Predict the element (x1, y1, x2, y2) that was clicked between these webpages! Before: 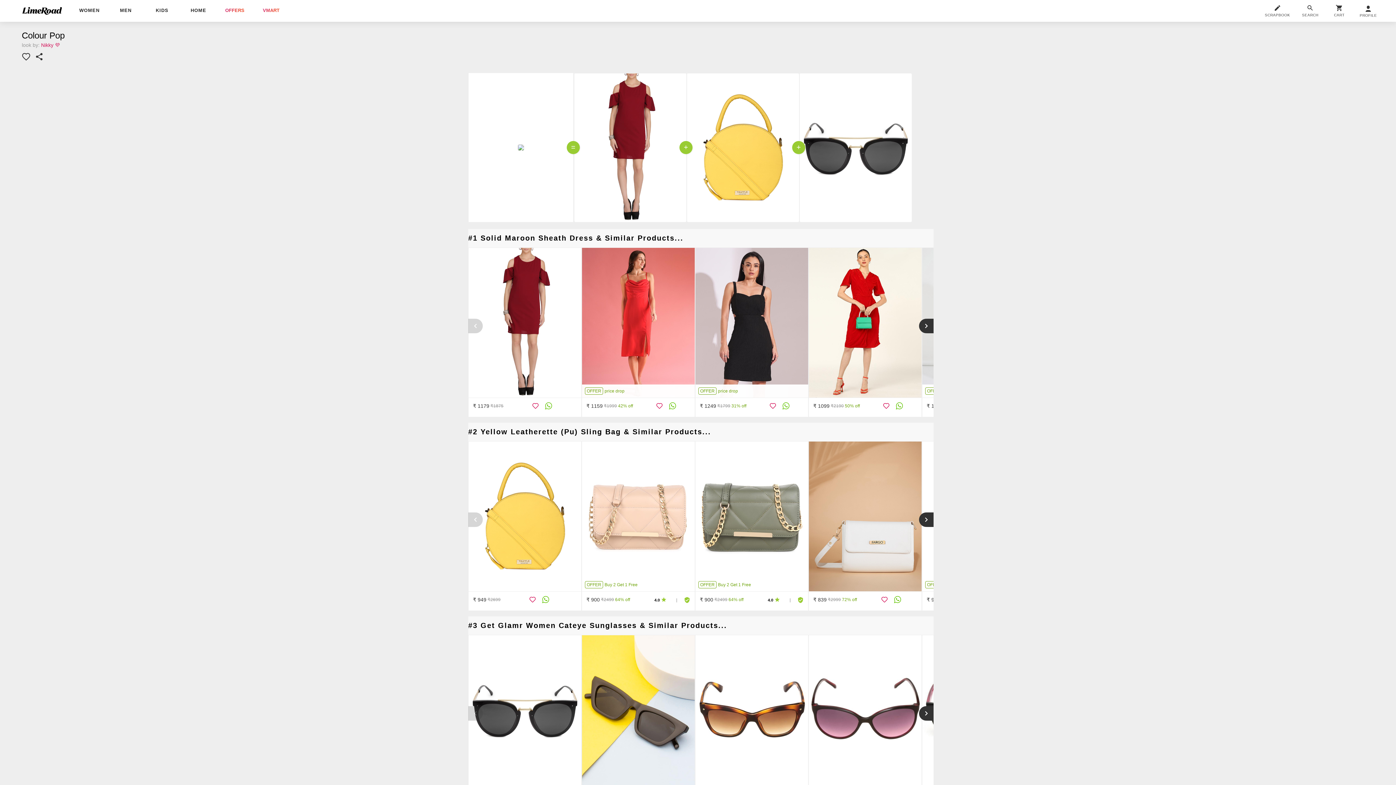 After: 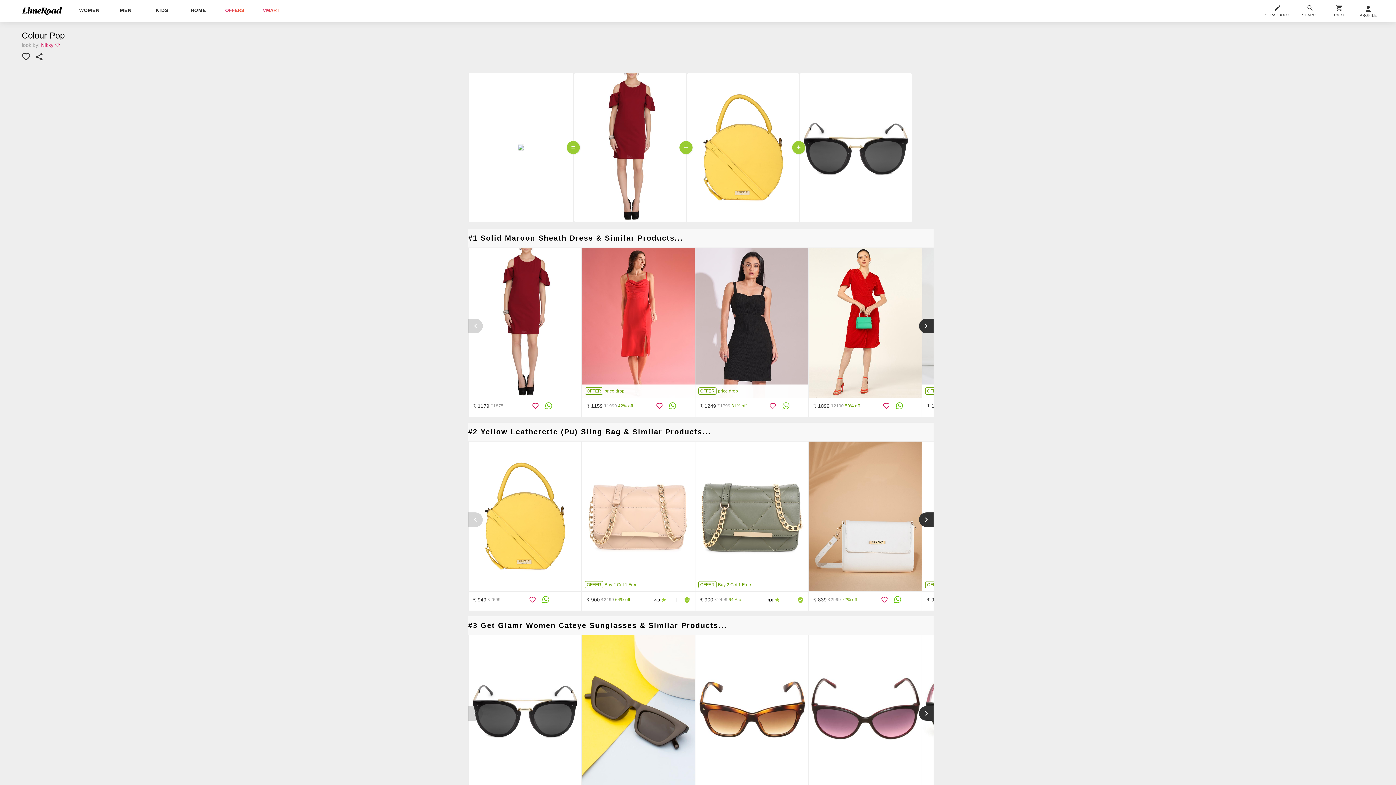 Action: bbox: (34, 52, 43, 61)